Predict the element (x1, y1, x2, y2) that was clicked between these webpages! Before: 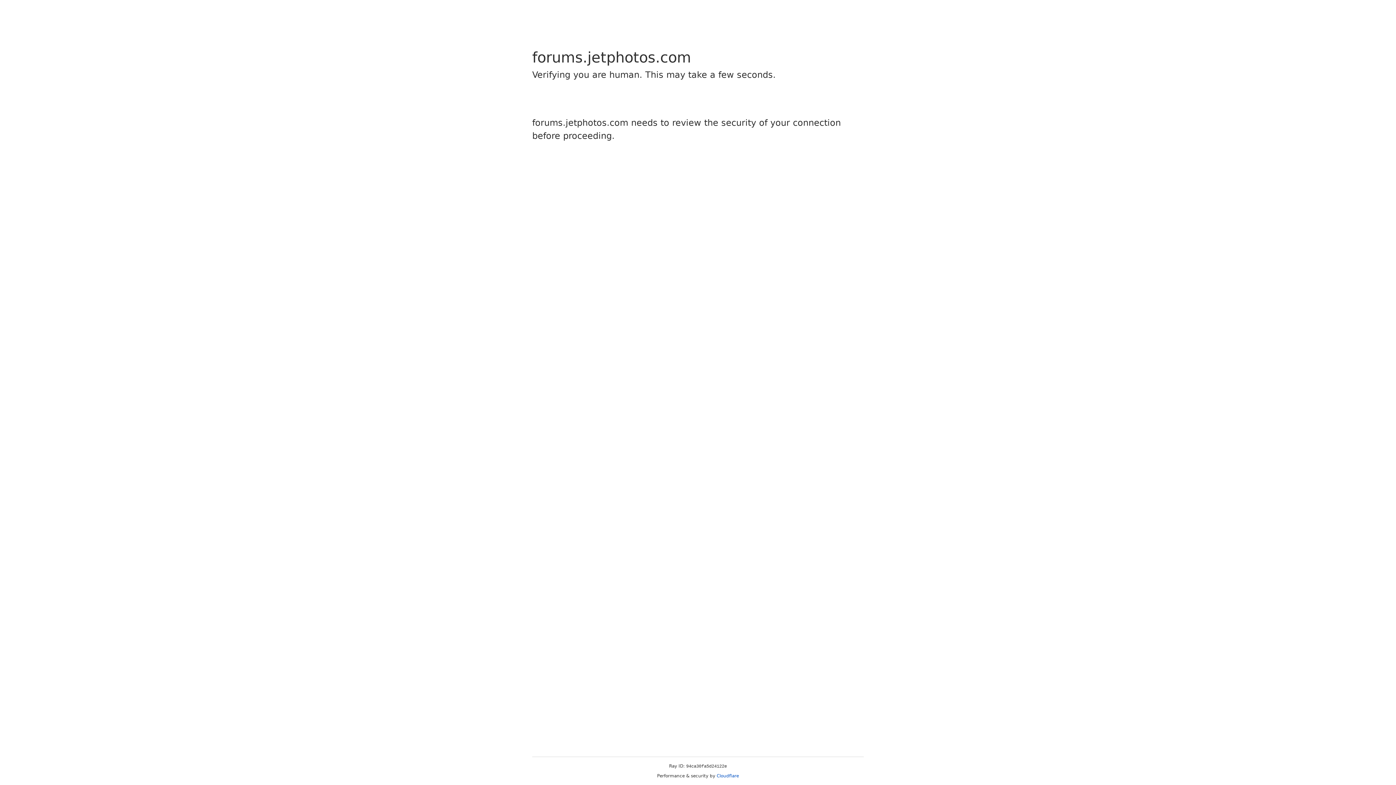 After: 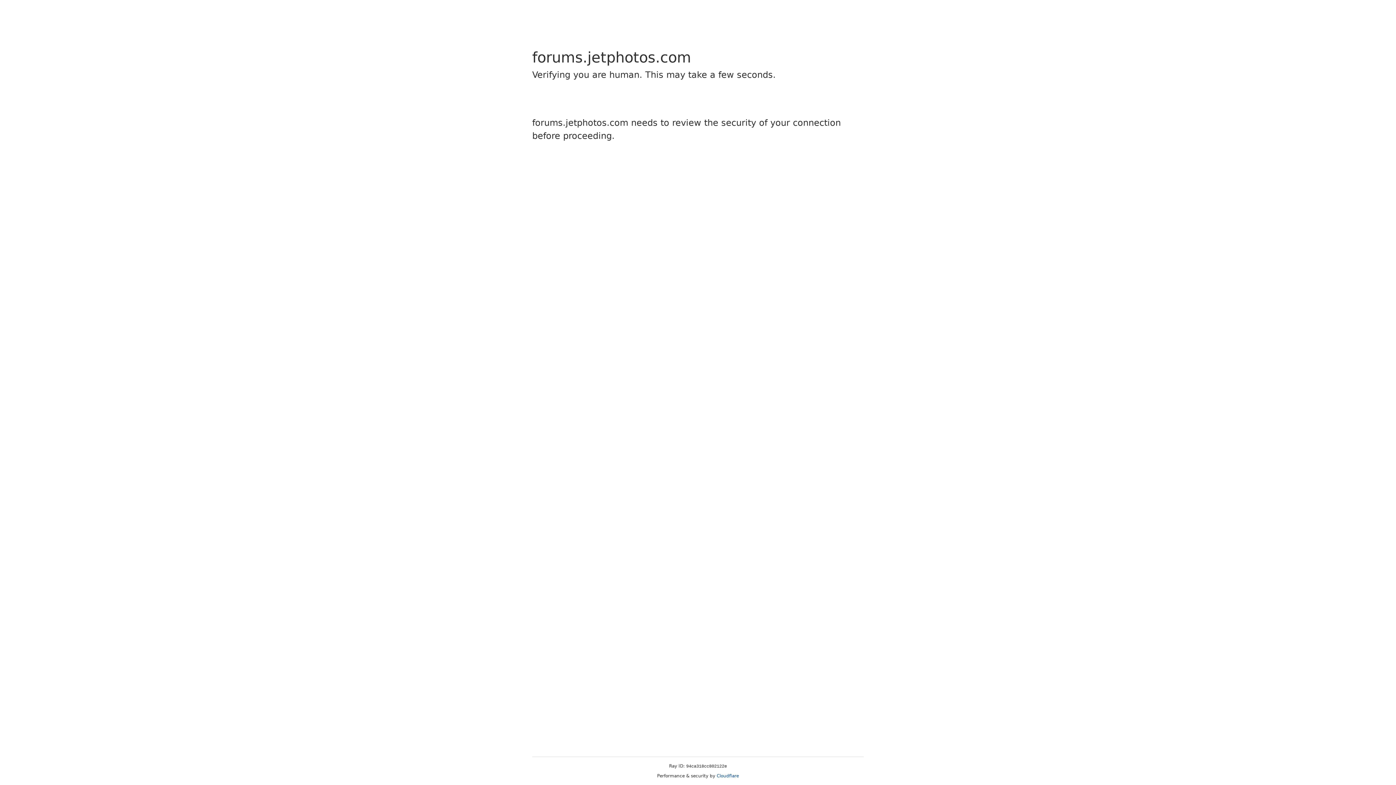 Action: bbox: (716, 773, 739, 778) label: Cloudflare